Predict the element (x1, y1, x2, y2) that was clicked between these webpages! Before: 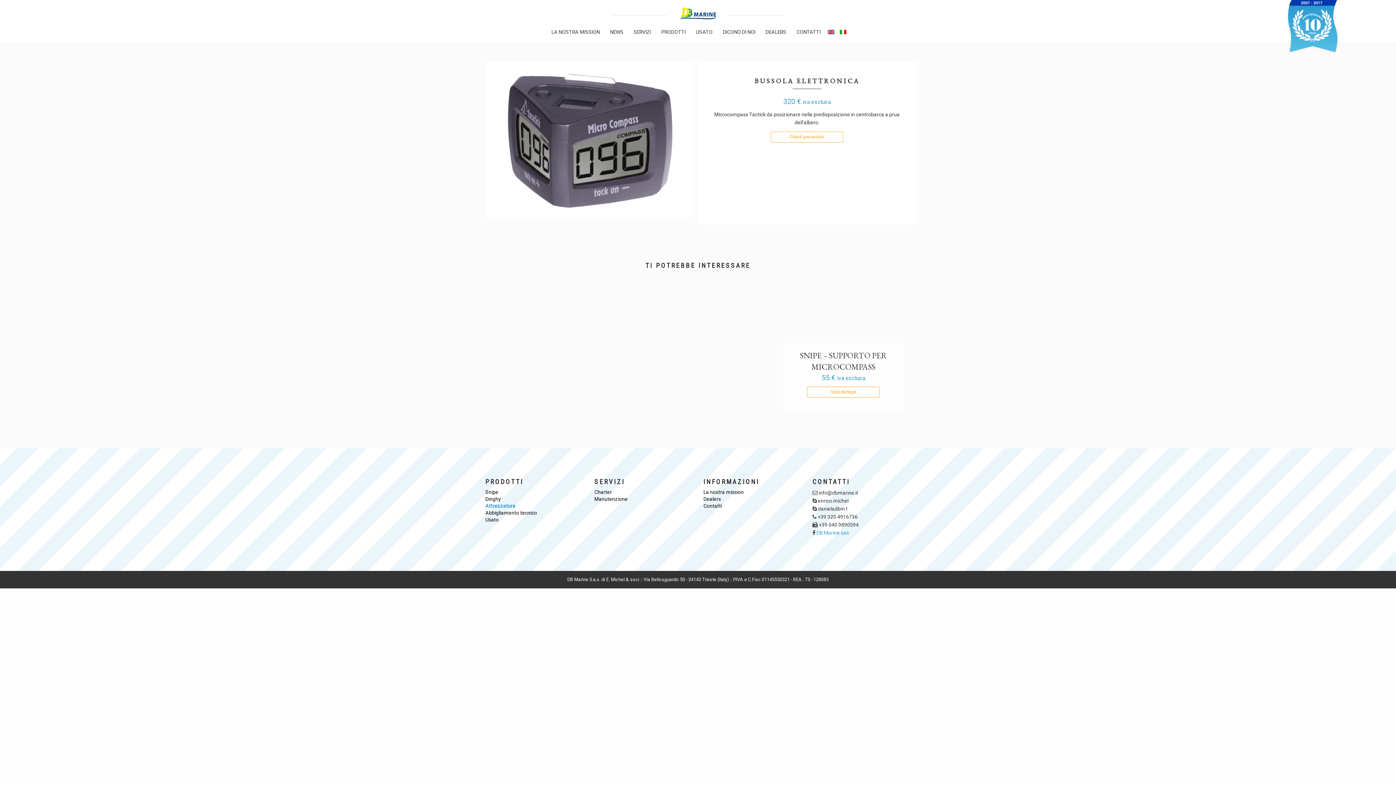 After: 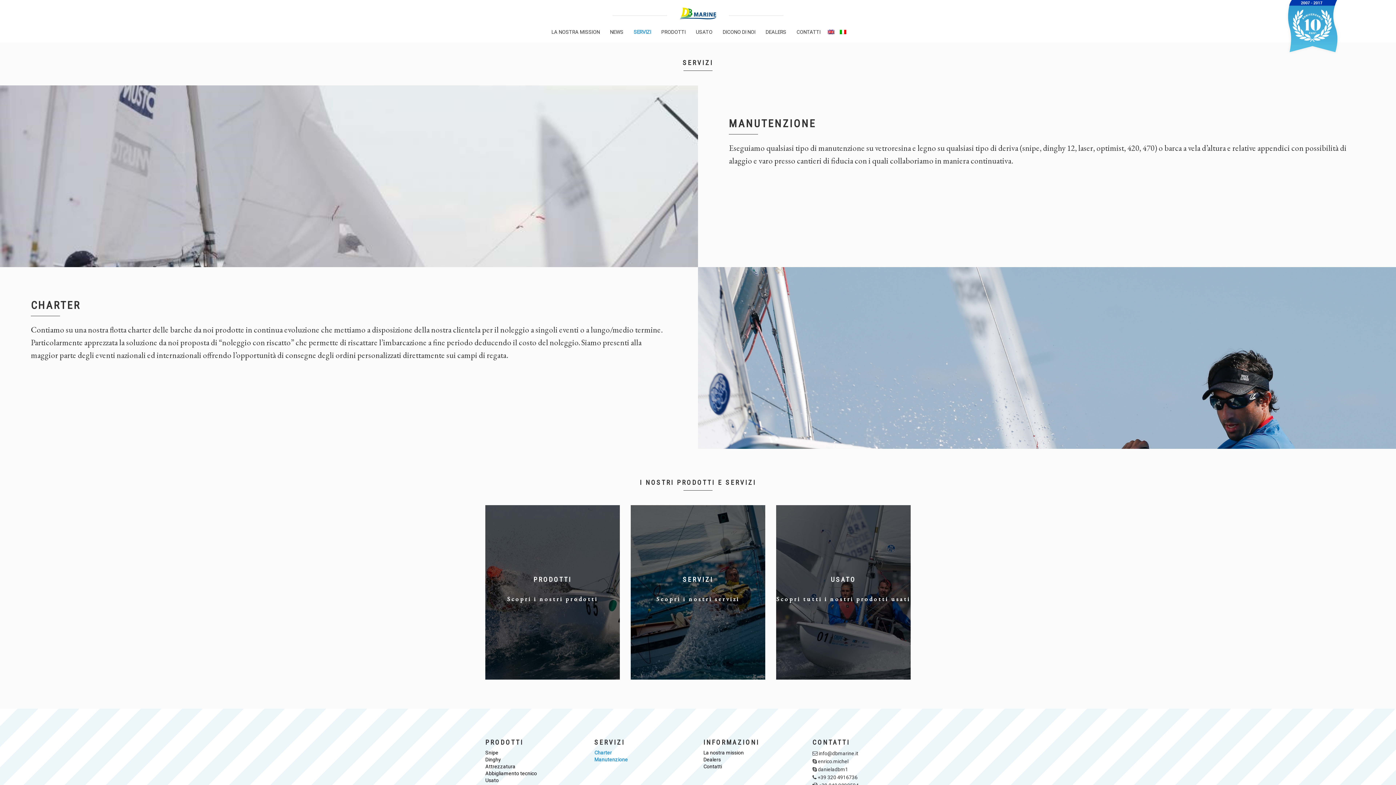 Action: label: Charter bbox: (594, 489, 692, 495)